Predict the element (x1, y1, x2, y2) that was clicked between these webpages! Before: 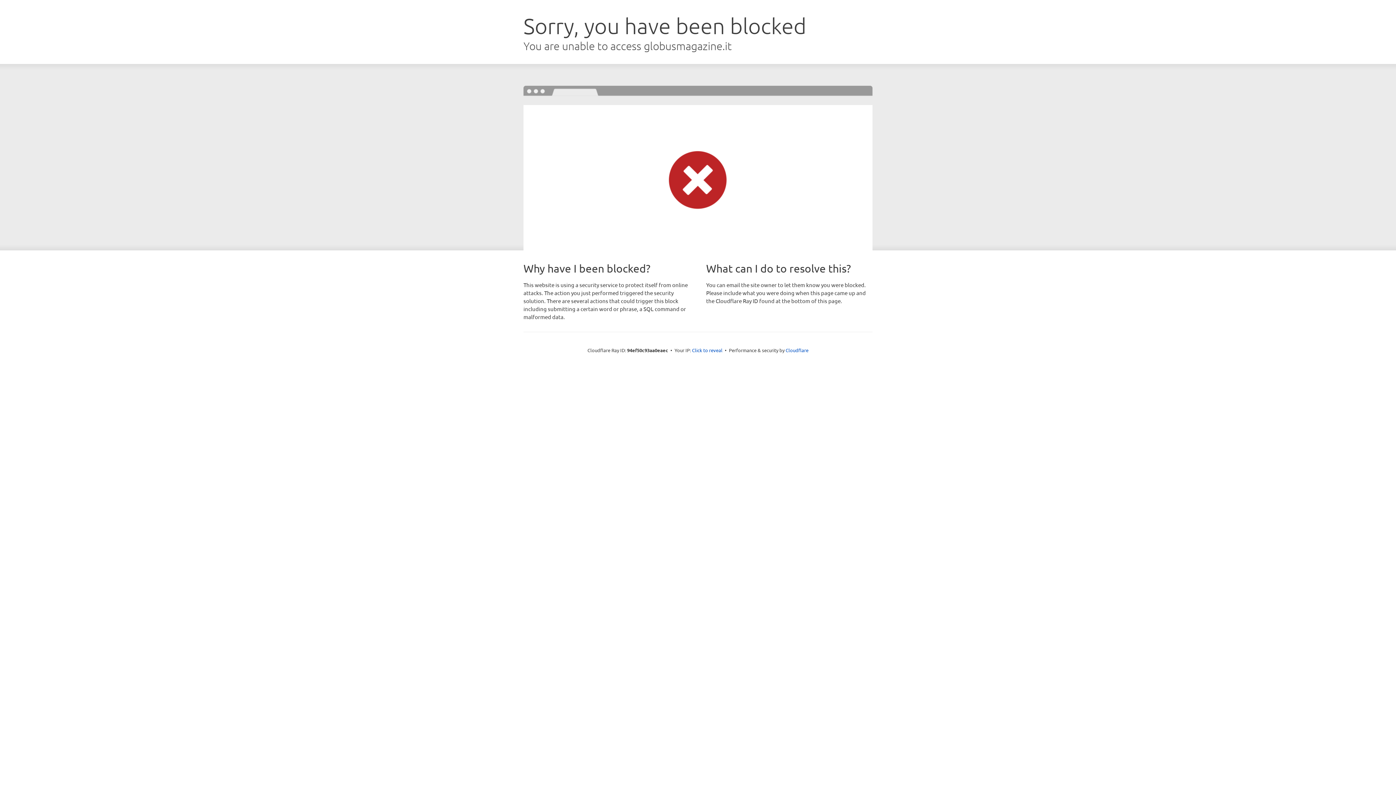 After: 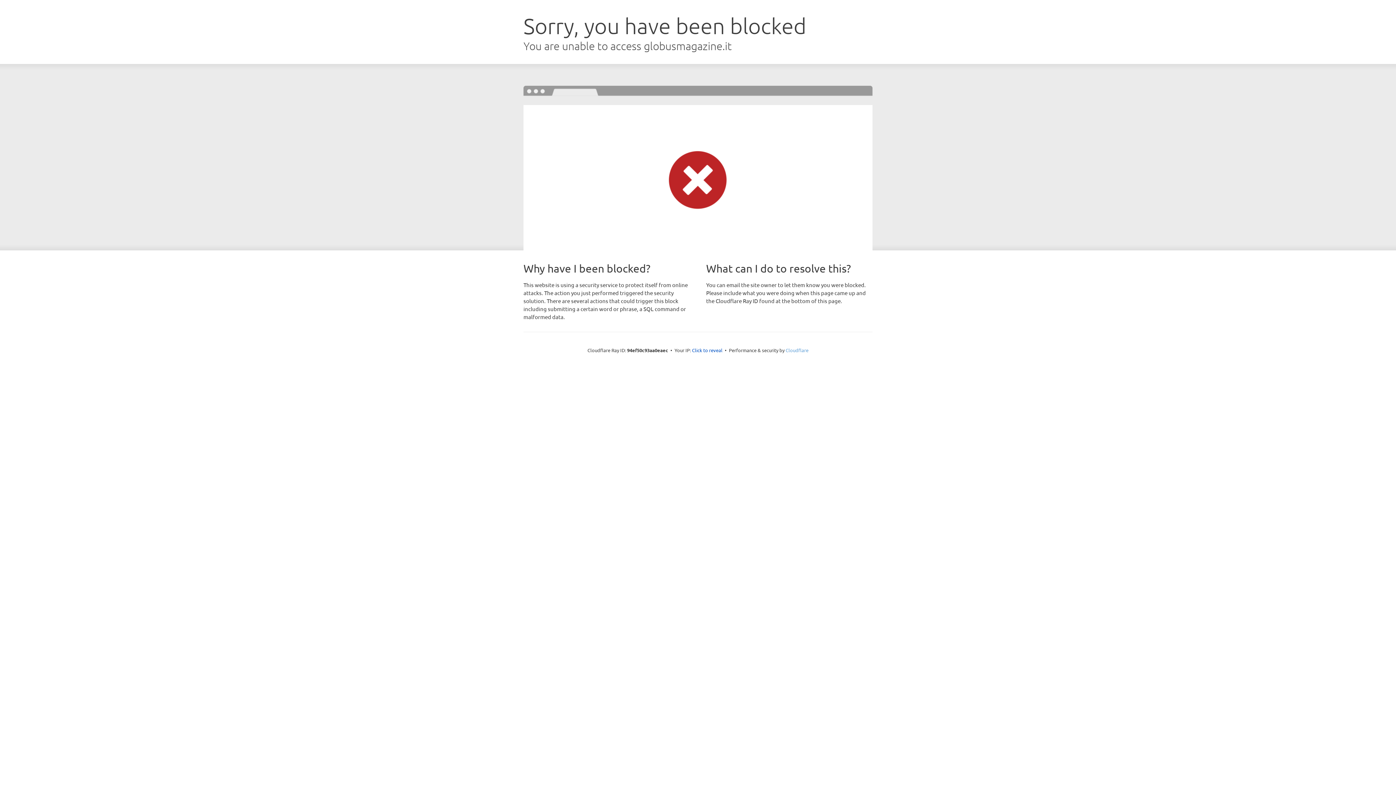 Action: label: Cloudflare bbox: (785, 347, 808, 353)